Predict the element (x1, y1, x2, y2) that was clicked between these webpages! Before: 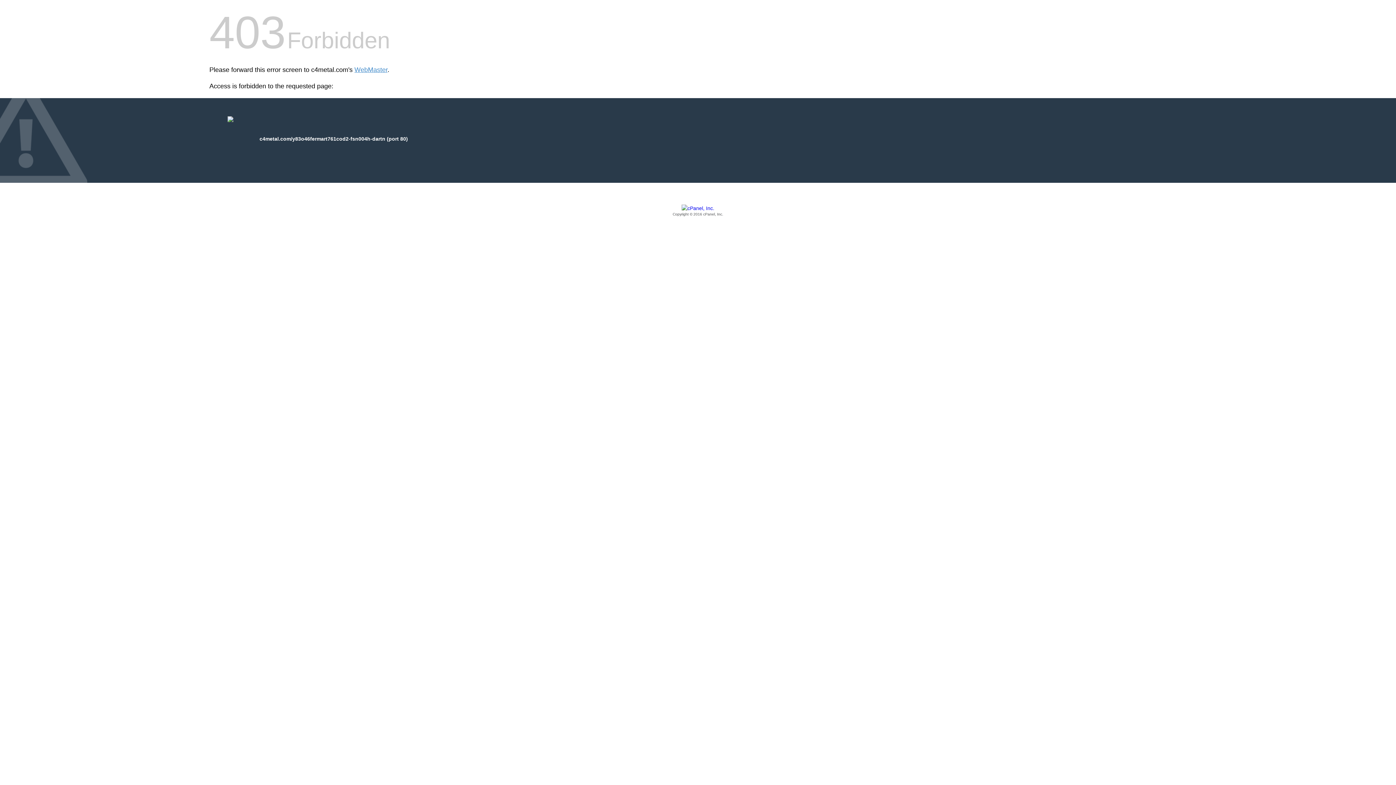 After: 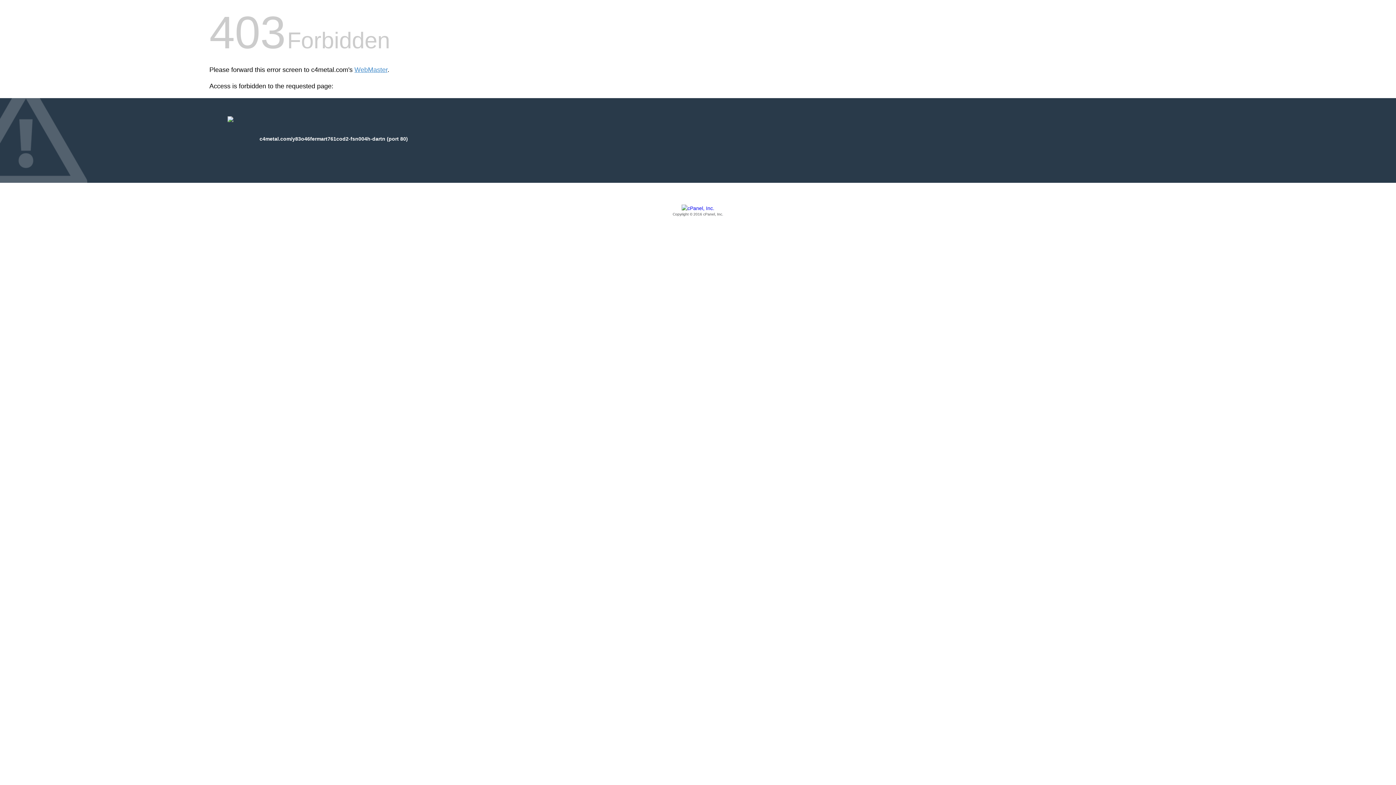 Action: bbox: (209, 205, 1186, 217) label: Copyright © 2016 cPanel, Inc.